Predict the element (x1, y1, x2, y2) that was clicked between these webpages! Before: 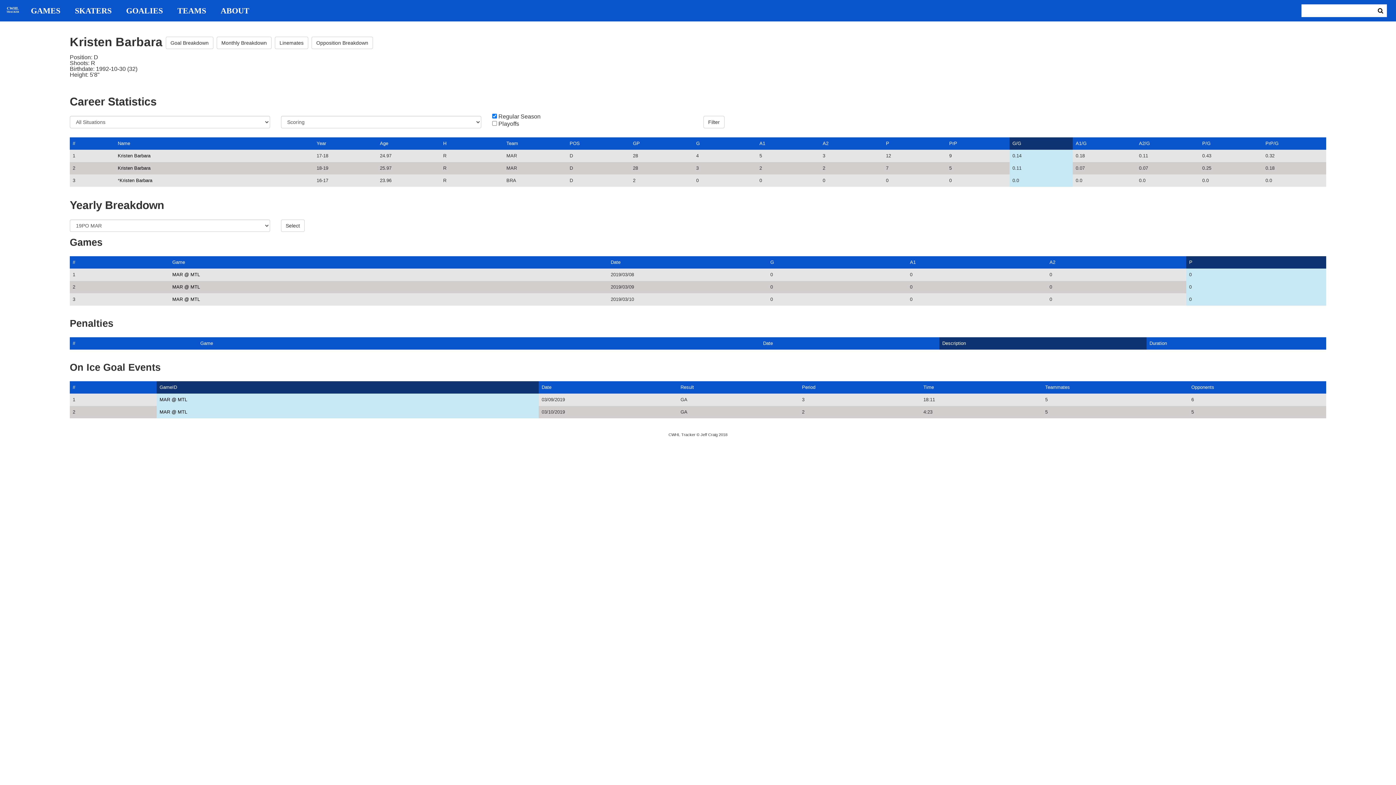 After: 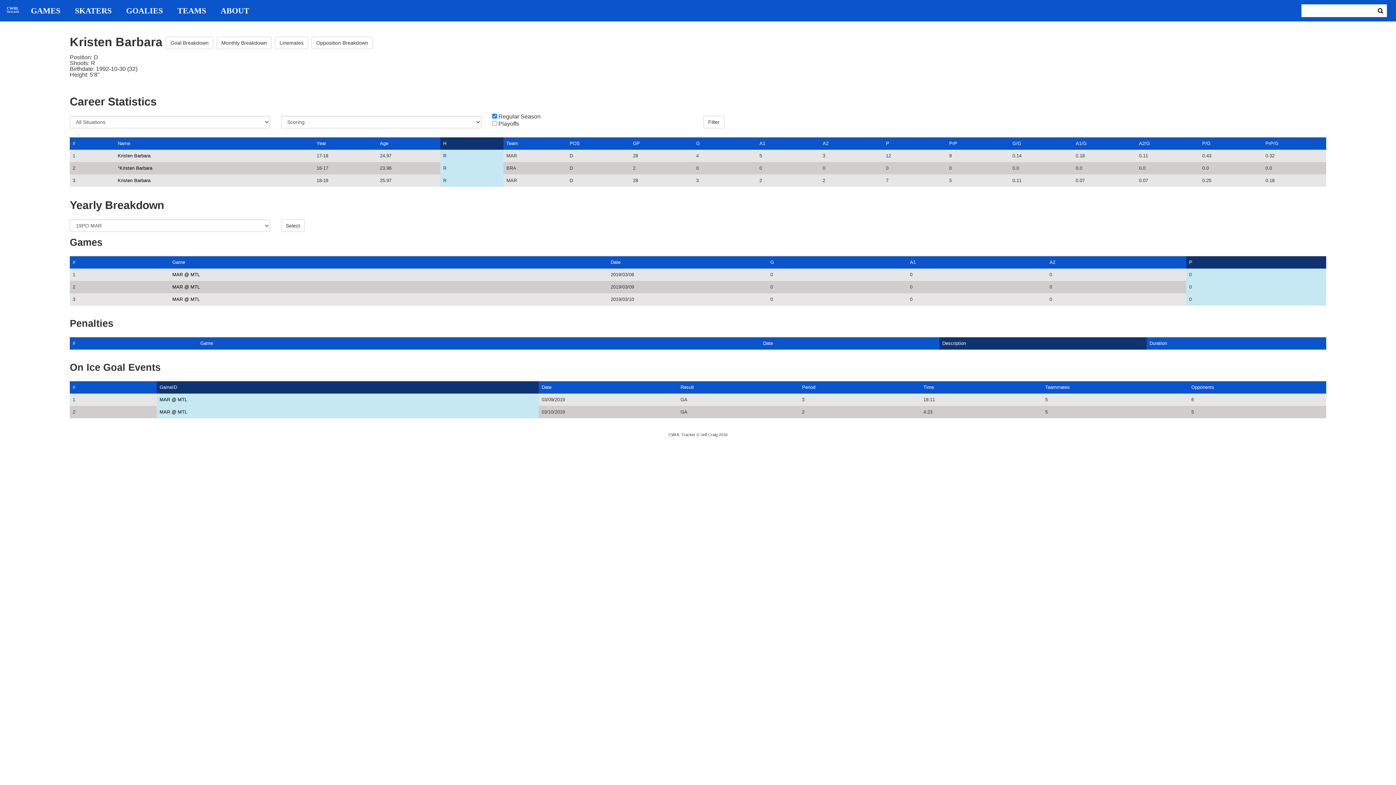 Action: bbox: (443, 140, 446, 146) label: H